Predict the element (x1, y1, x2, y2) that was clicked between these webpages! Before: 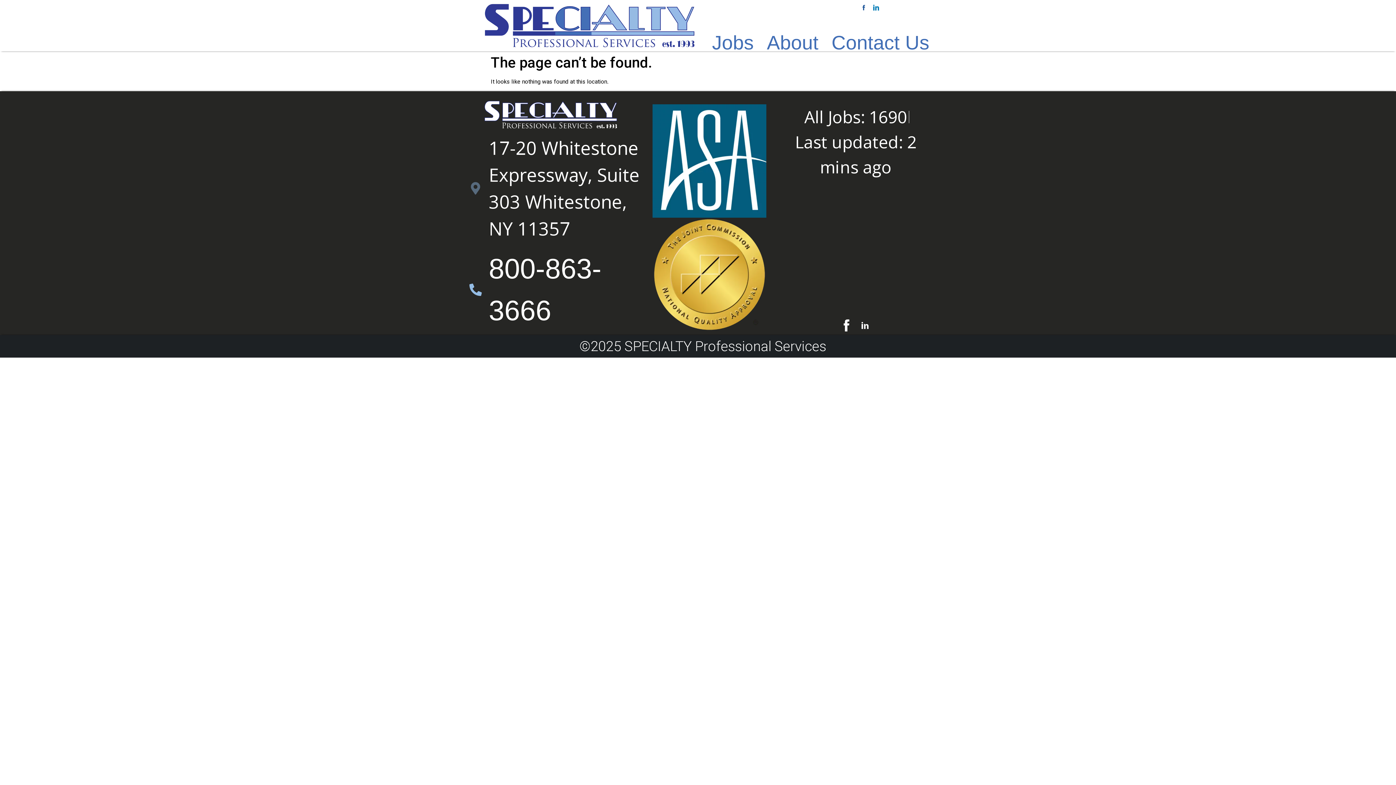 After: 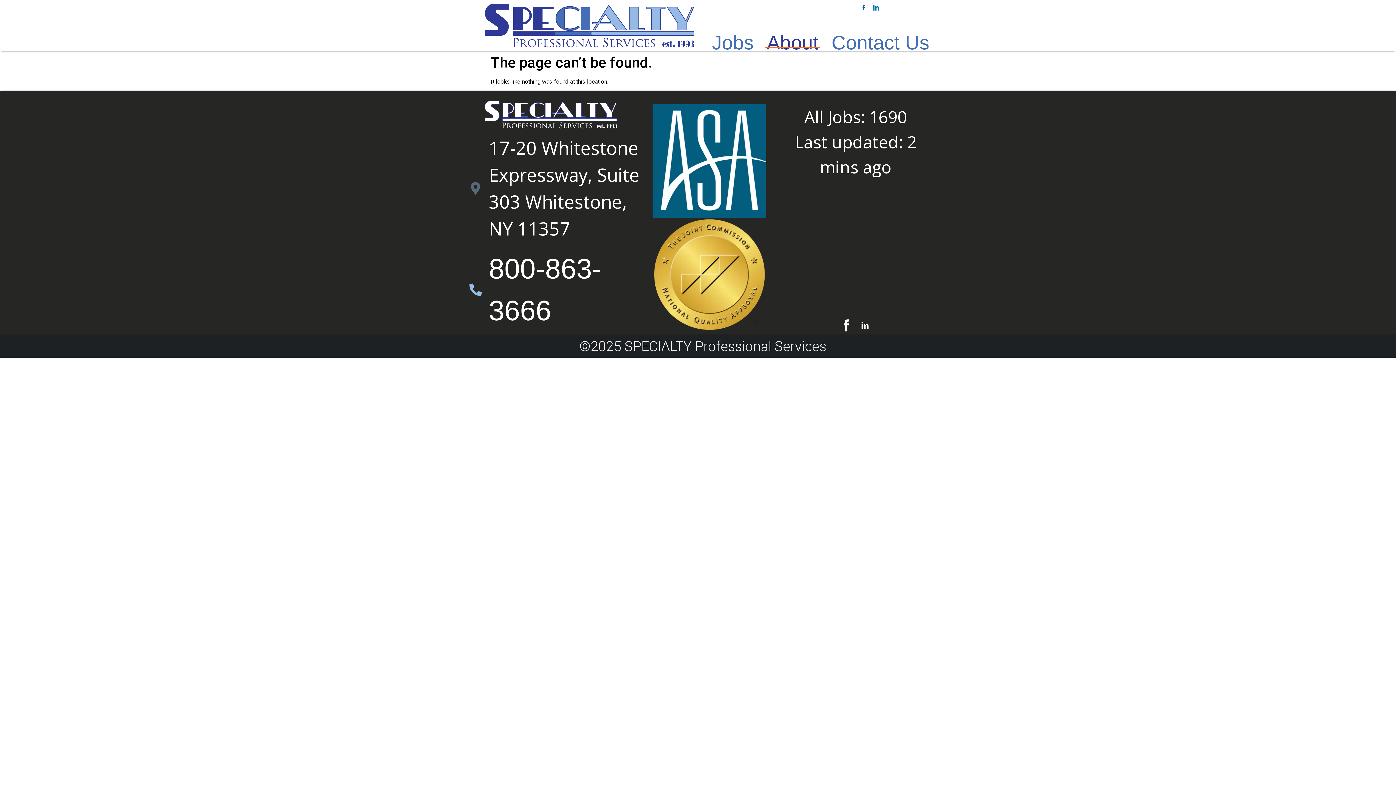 Action: label: About bbox: (765, 37, 820, 47)